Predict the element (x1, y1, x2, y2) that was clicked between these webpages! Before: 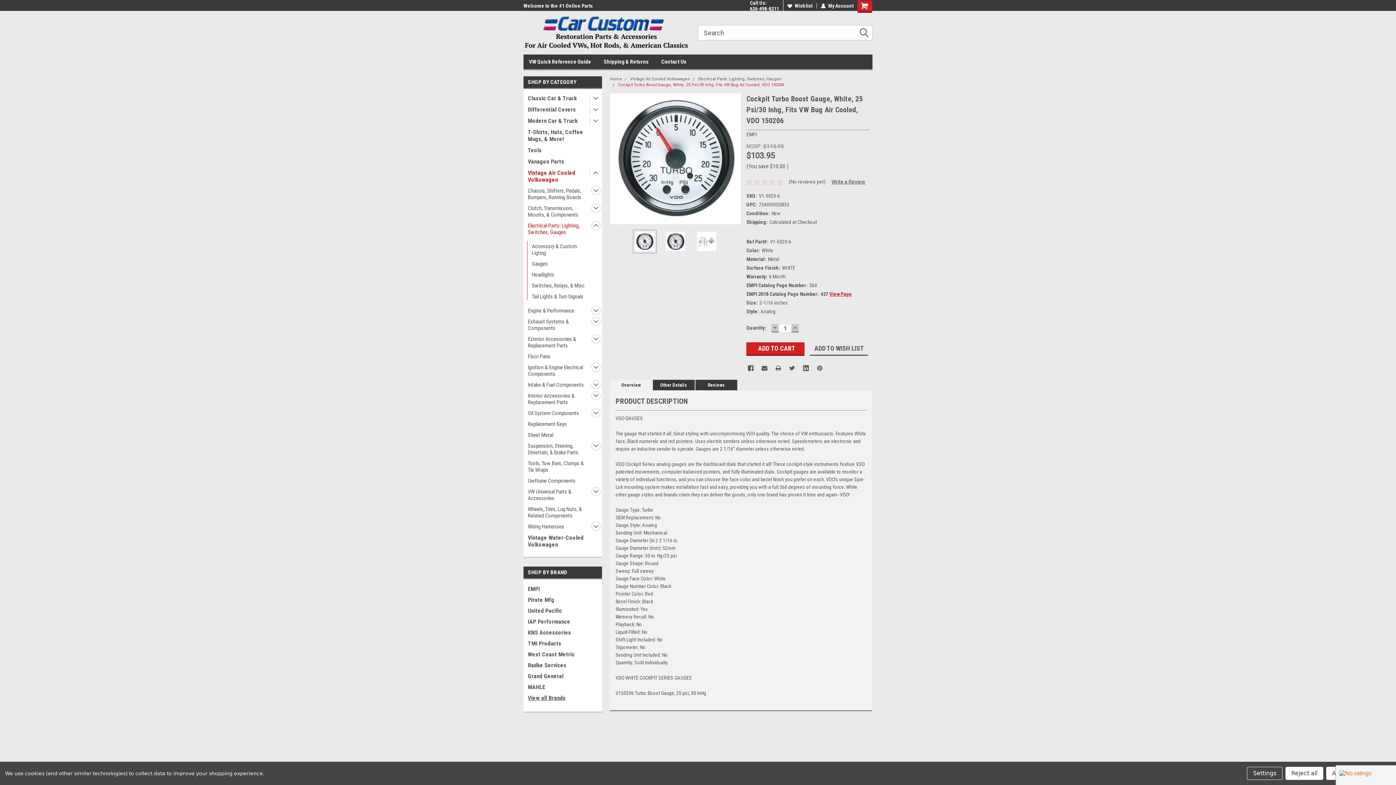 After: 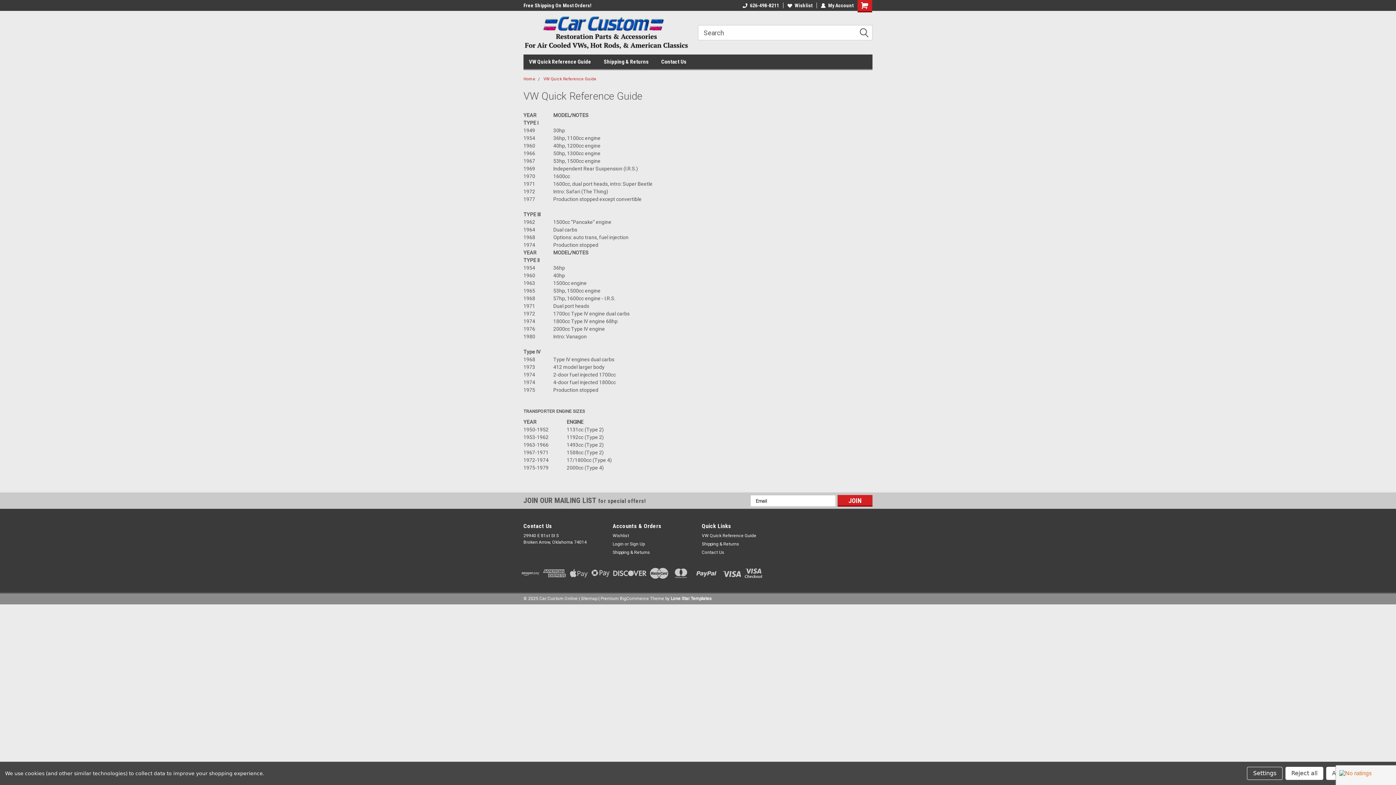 Action: label: VW Quick Reference Guide bbox: (529, 54, 604, 69)